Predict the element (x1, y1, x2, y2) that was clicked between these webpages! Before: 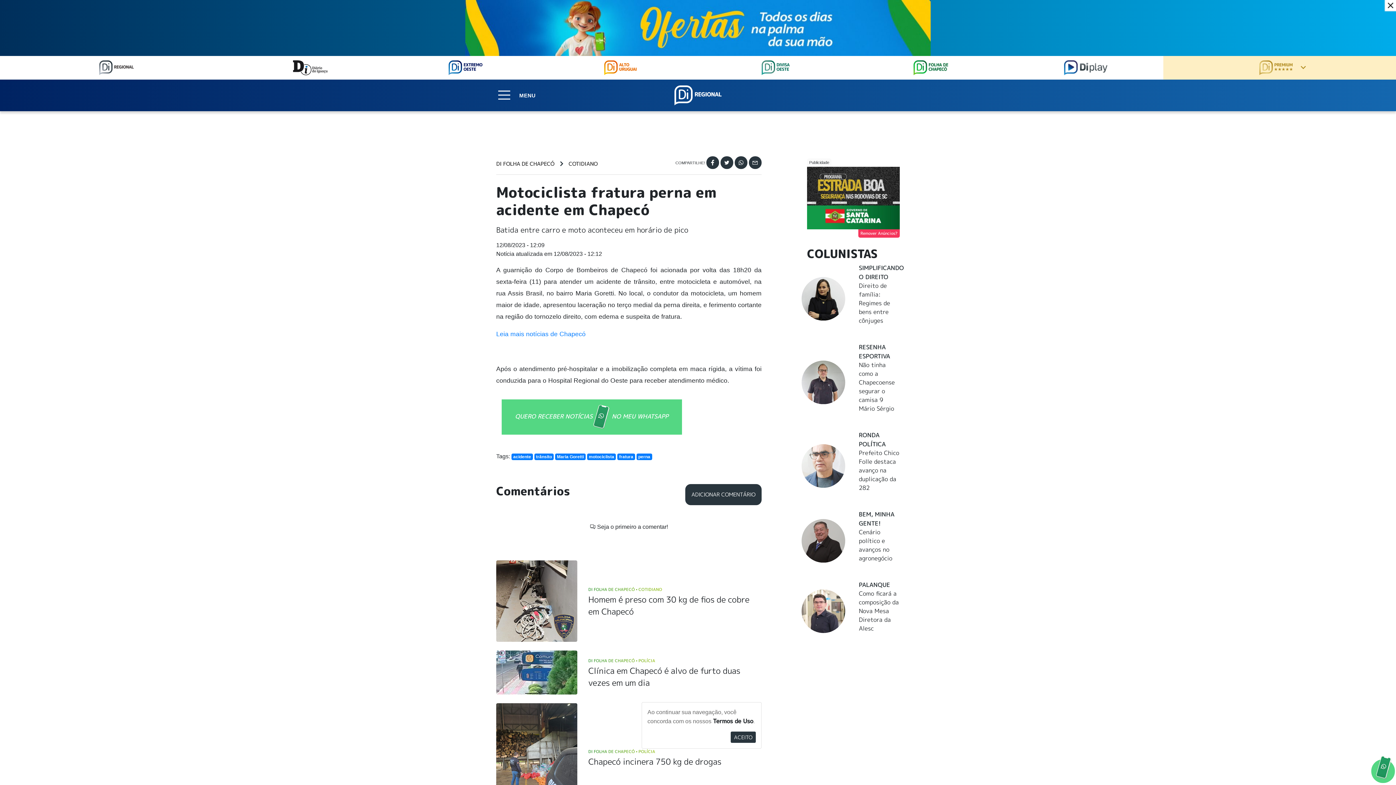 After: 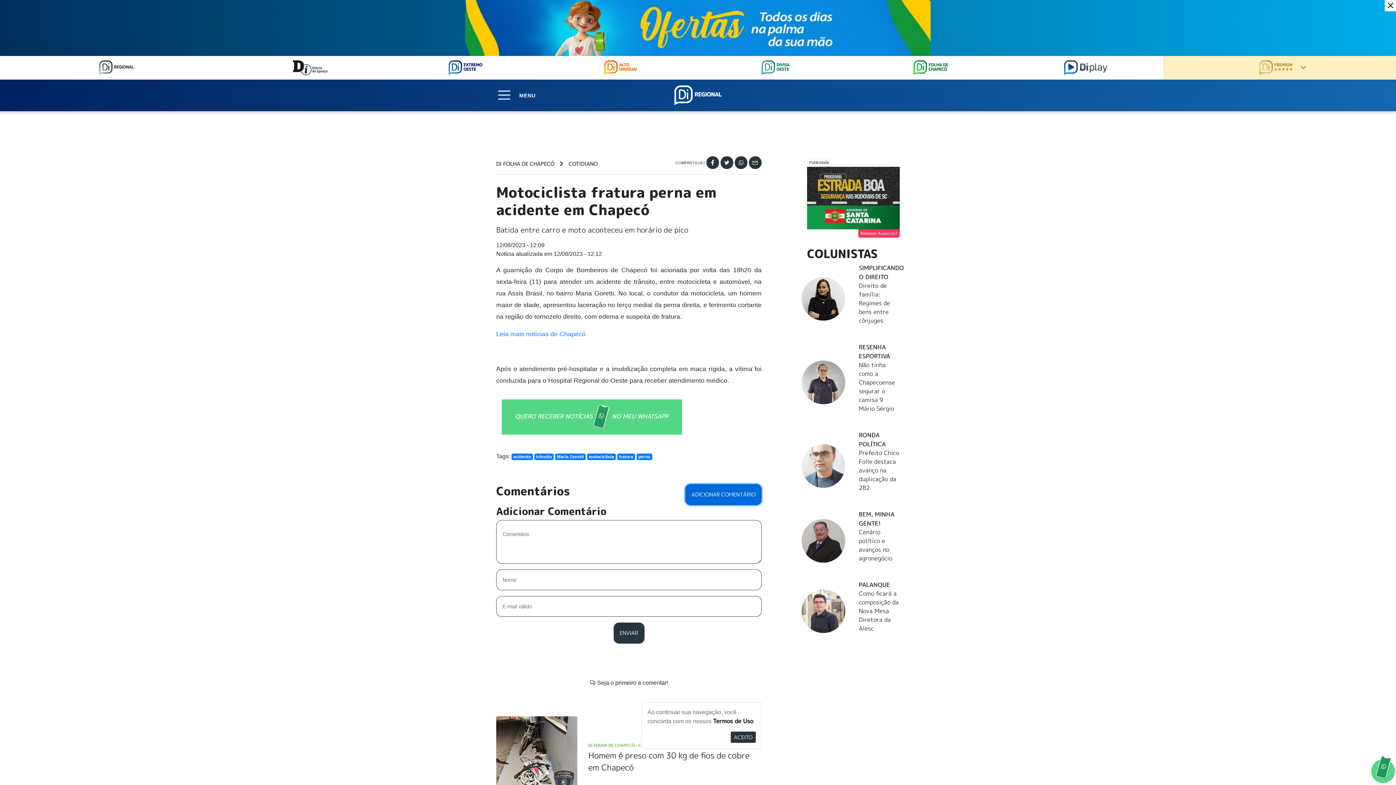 Action: bbox: (685, 484, 761, 505) label: ADICIONAR COMENTÁRIO